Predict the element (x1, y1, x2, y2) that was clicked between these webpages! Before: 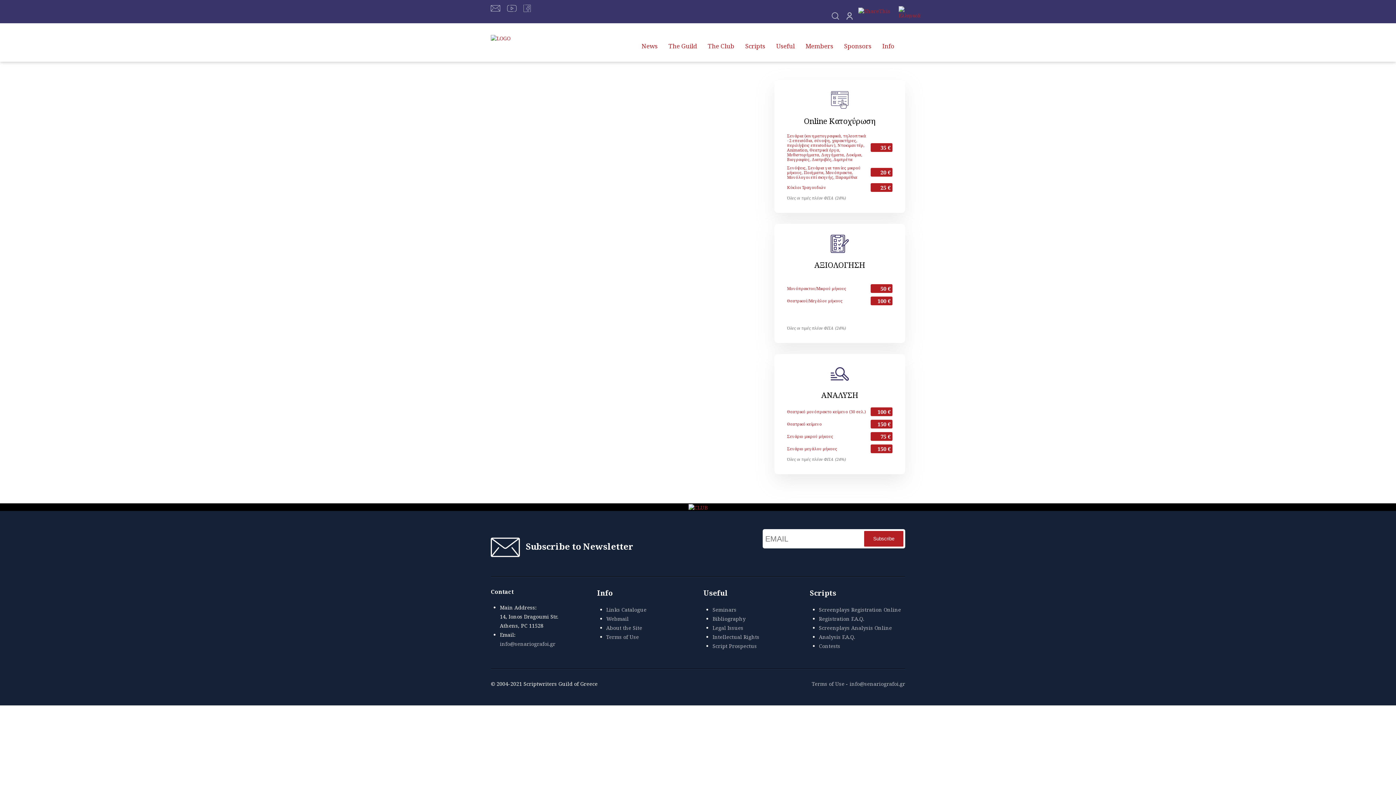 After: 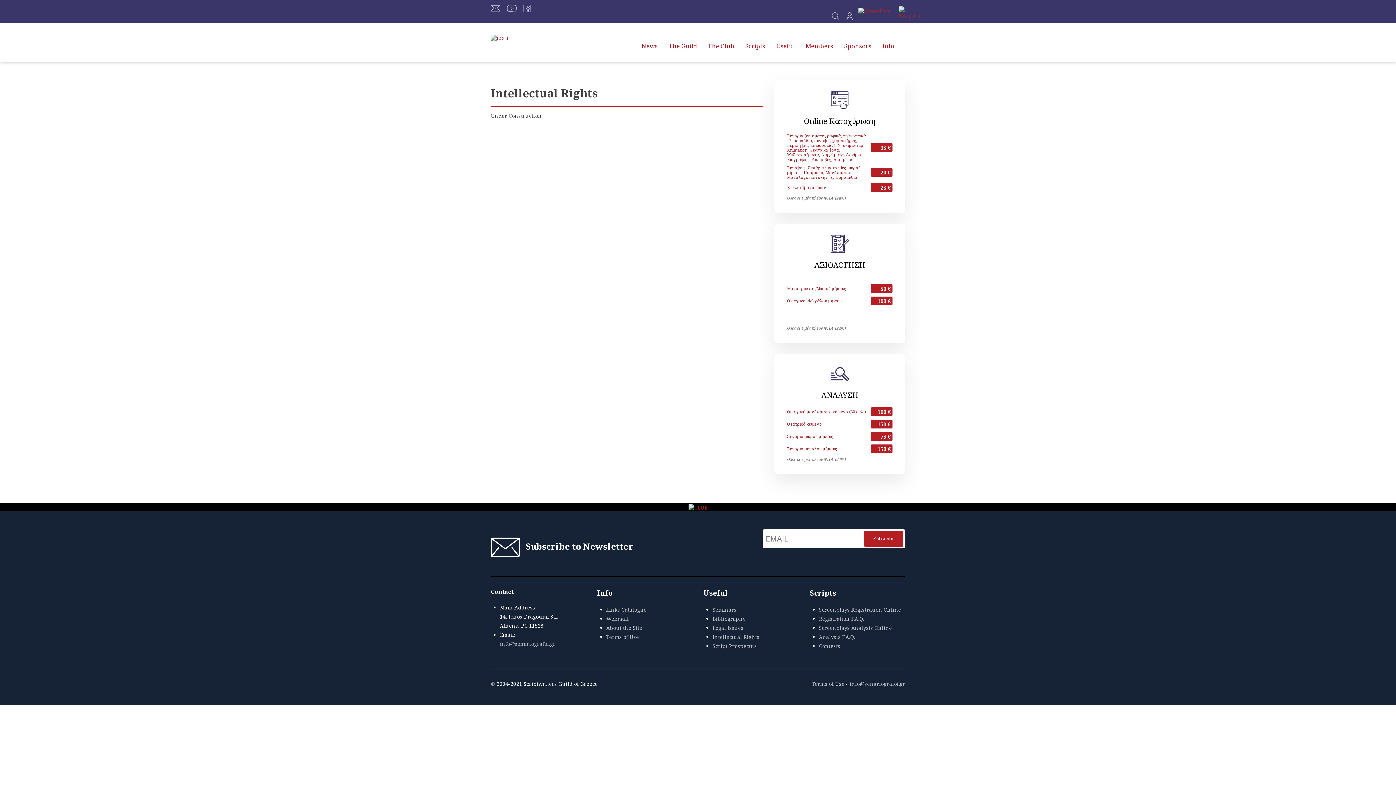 Action: bbox: (712, 633, 759, 640) label: Intellectual Rights